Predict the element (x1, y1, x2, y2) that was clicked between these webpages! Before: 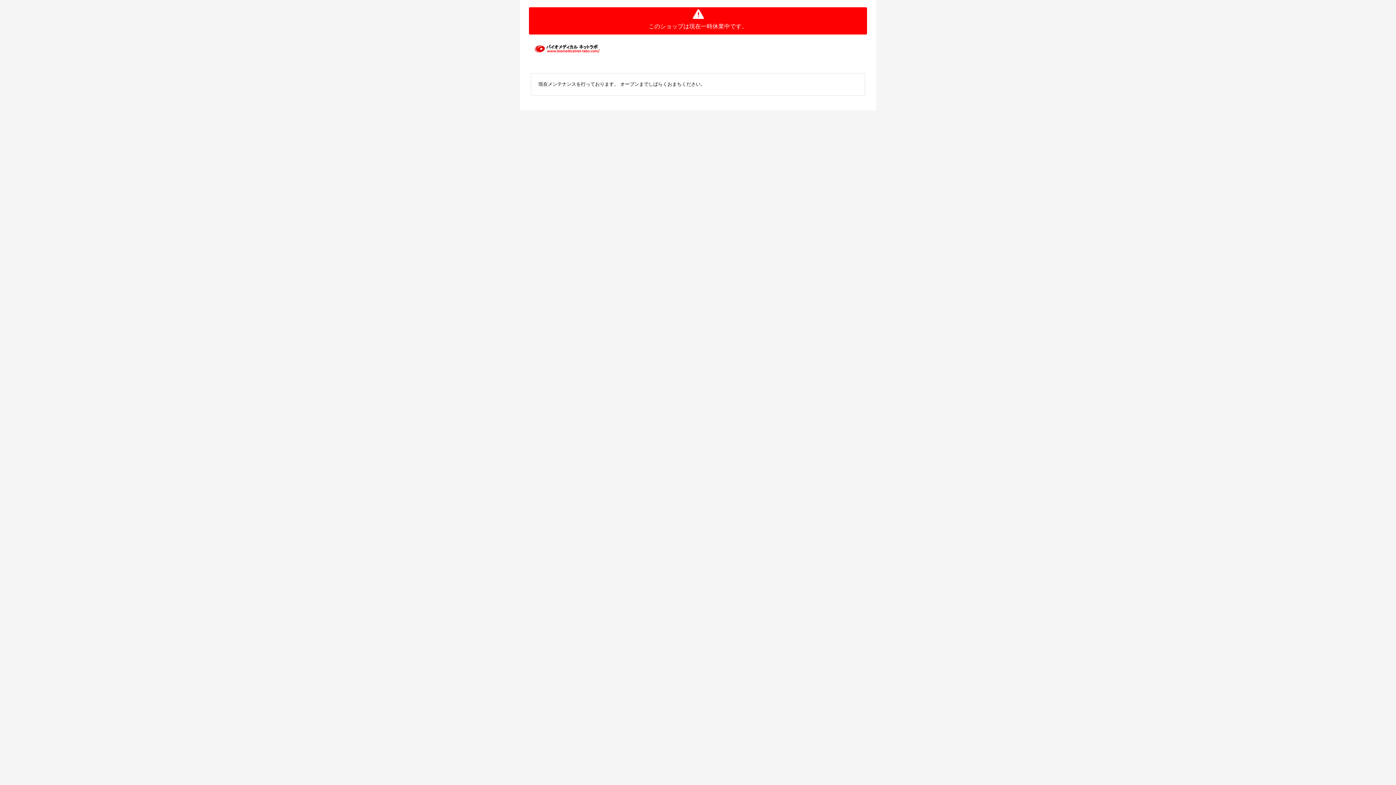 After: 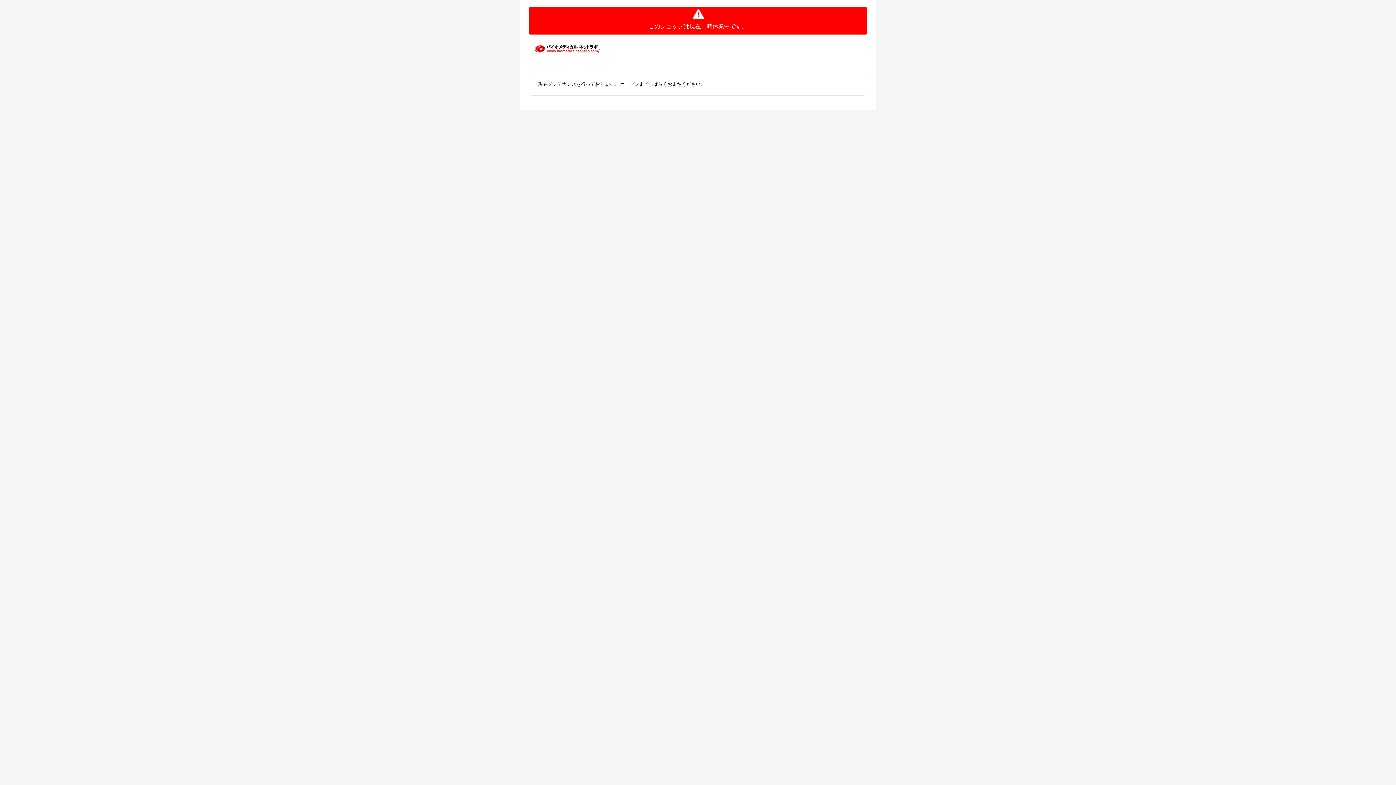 Action: bbox: (534, 45, 600, 50)